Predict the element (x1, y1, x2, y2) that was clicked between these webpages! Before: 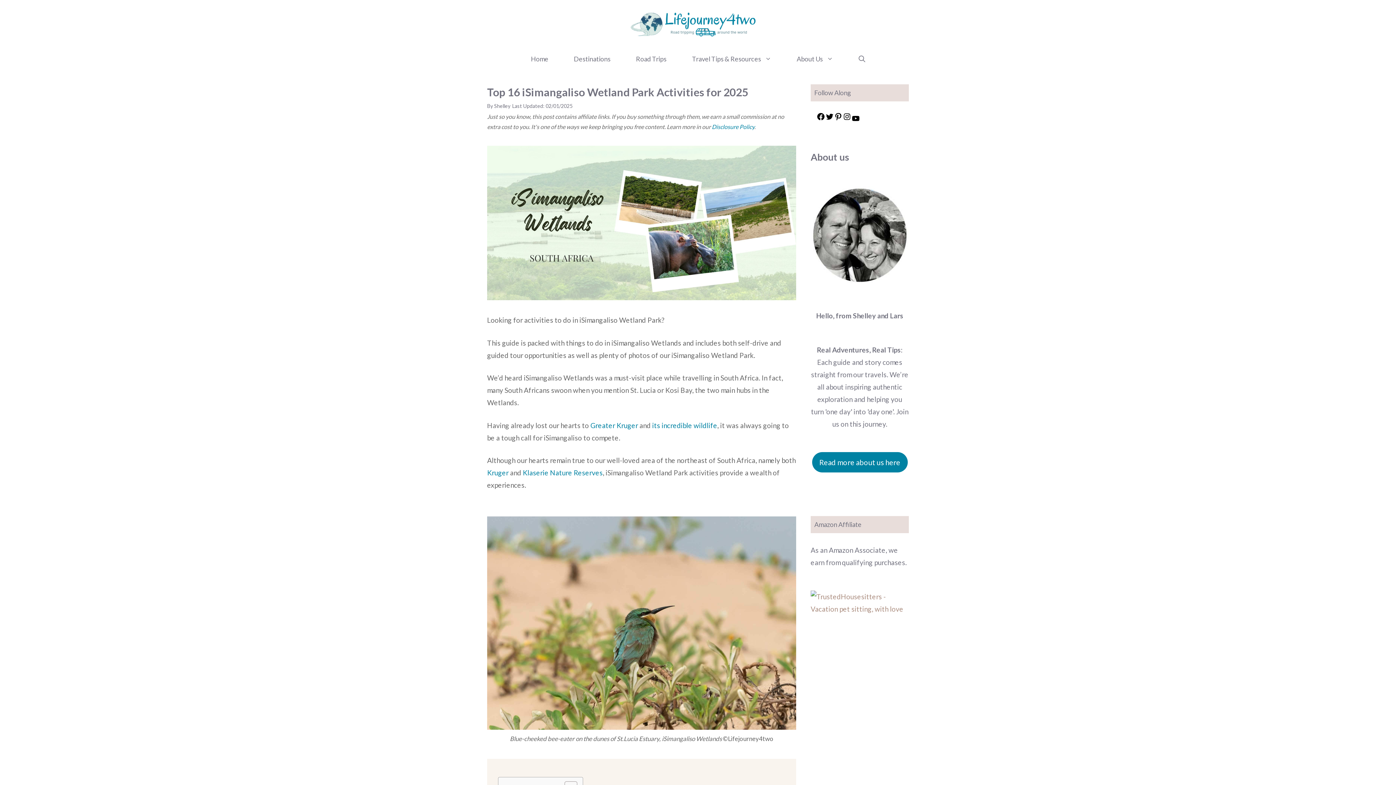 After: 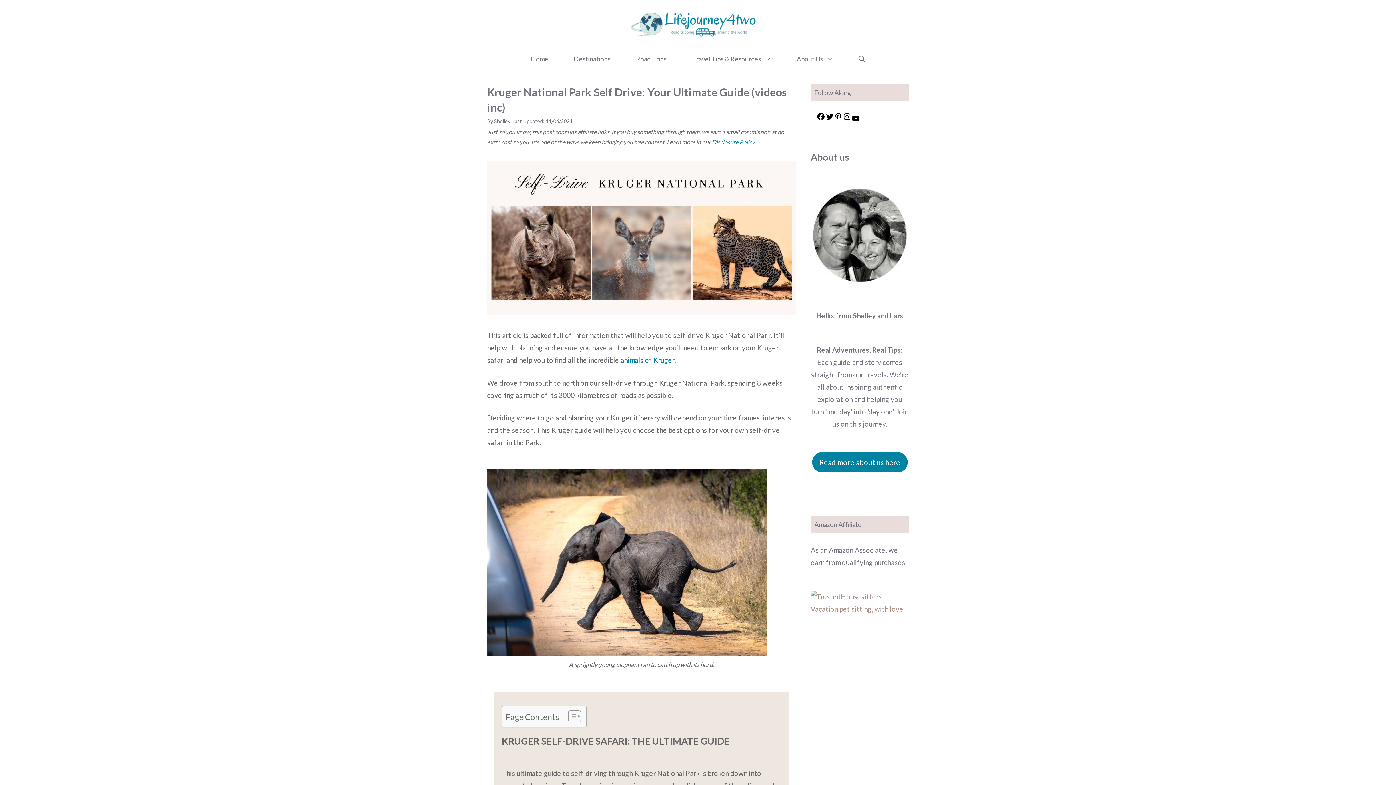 Action: bbox: (487, 468, 508, 477) label: Kruger